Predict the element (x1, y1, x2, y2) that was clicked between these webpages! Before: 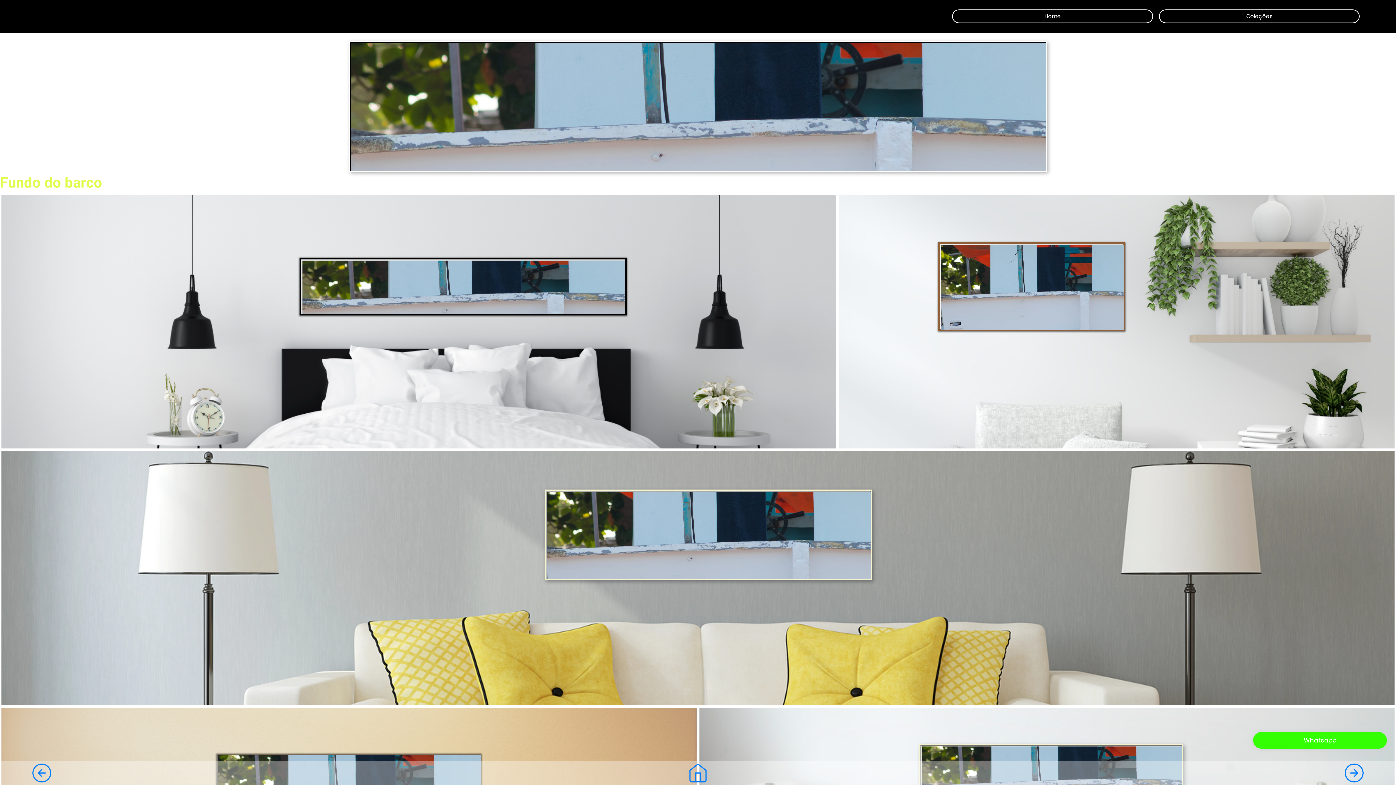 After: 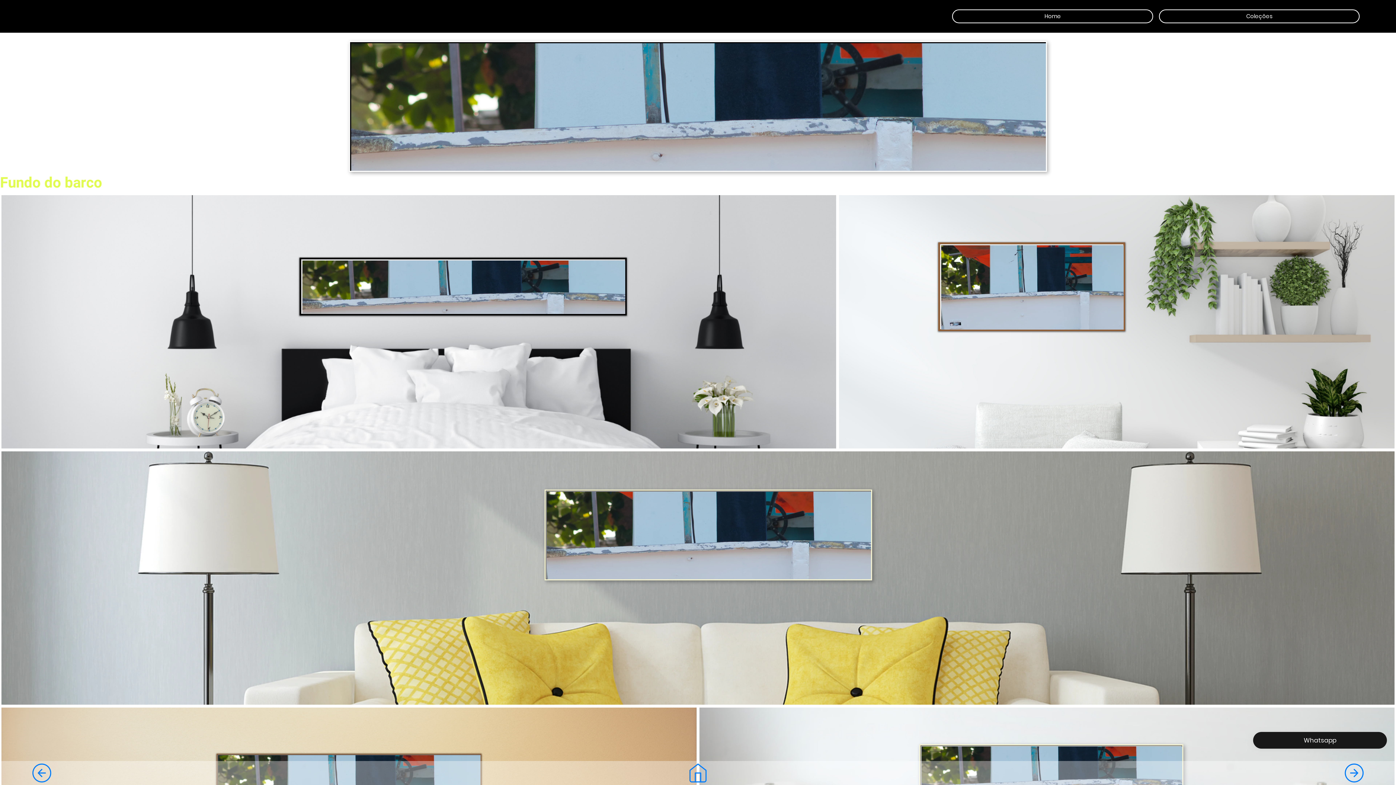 Action: label: Whatsapp bbox: (1253, 732, 1387, 749)